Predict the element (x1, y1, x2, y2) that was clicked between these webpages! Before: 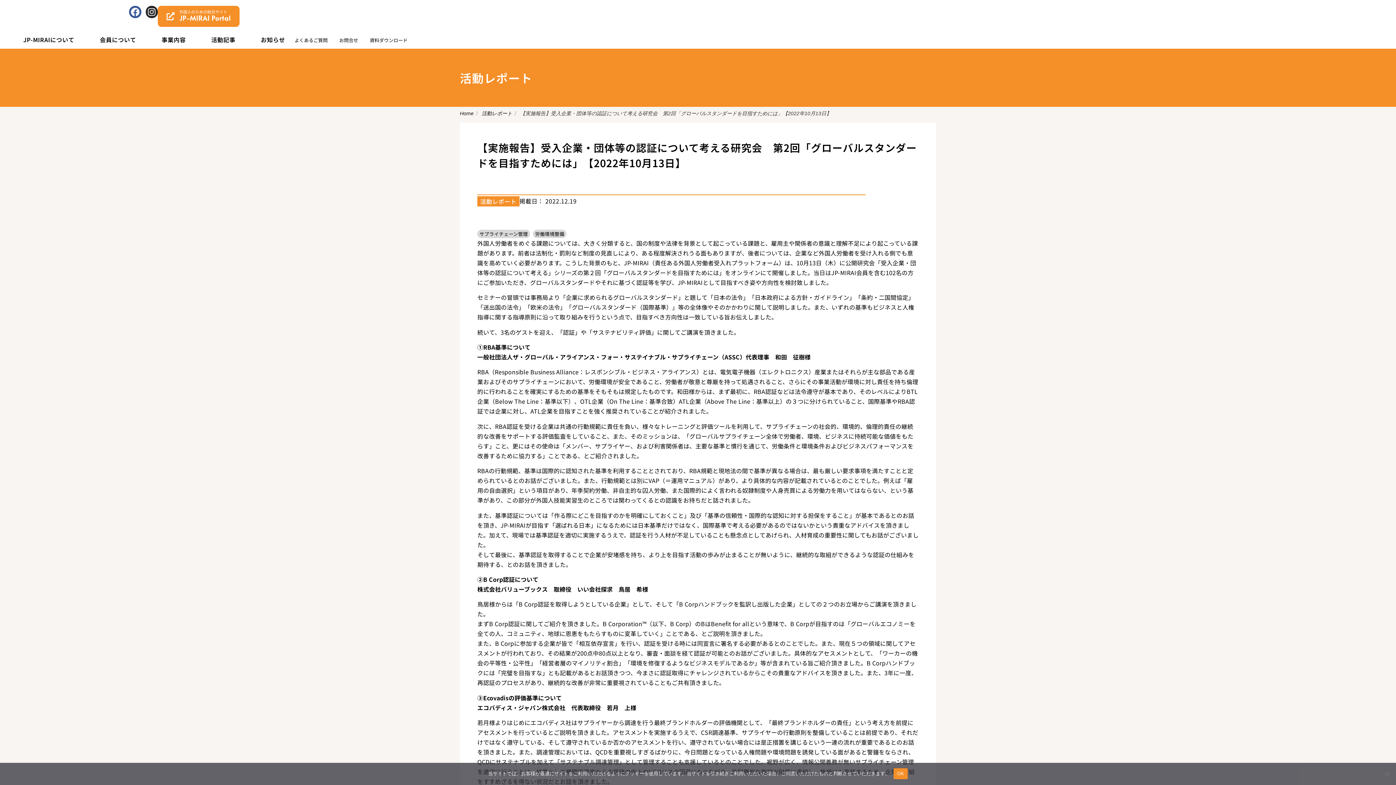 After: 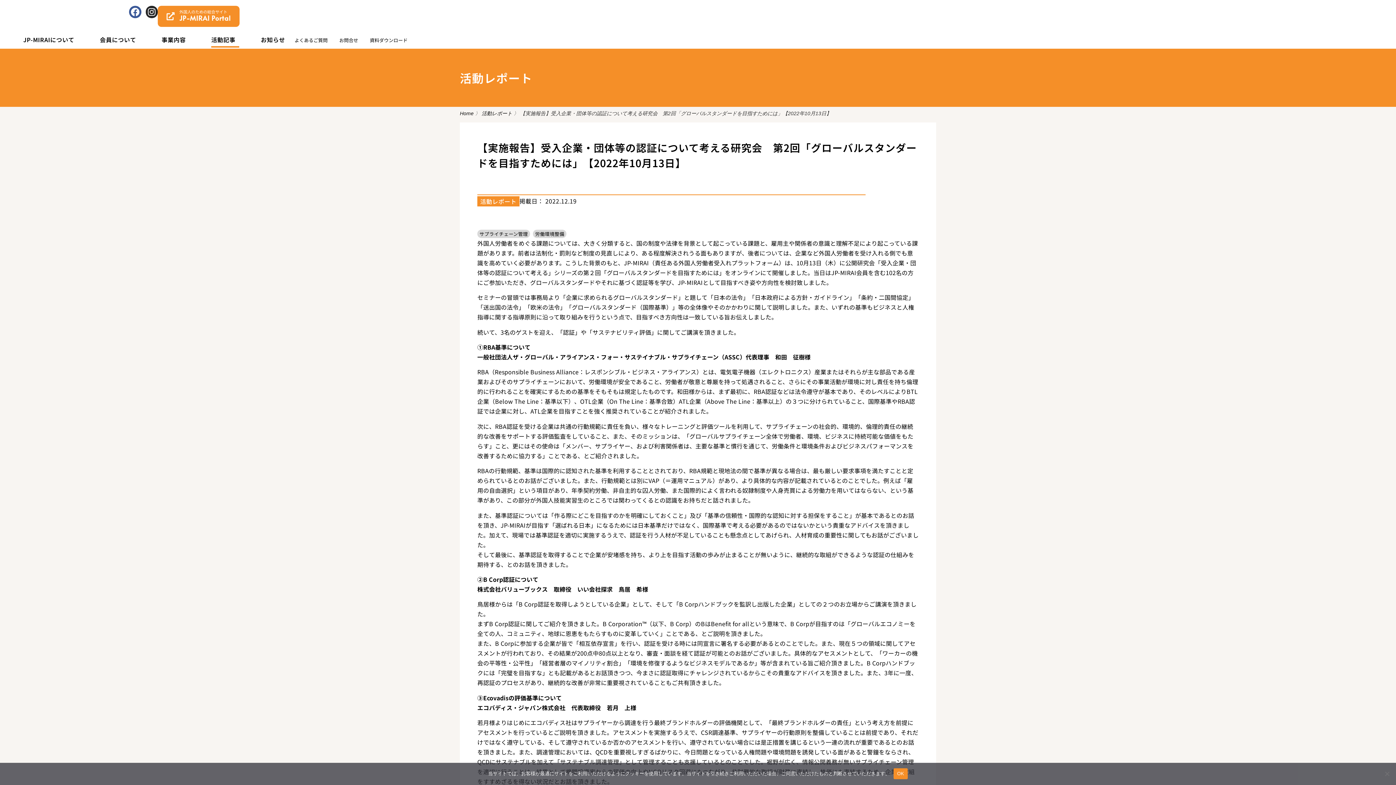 Action: label: 活動記事 bbox: (211, 32, 239, 47)